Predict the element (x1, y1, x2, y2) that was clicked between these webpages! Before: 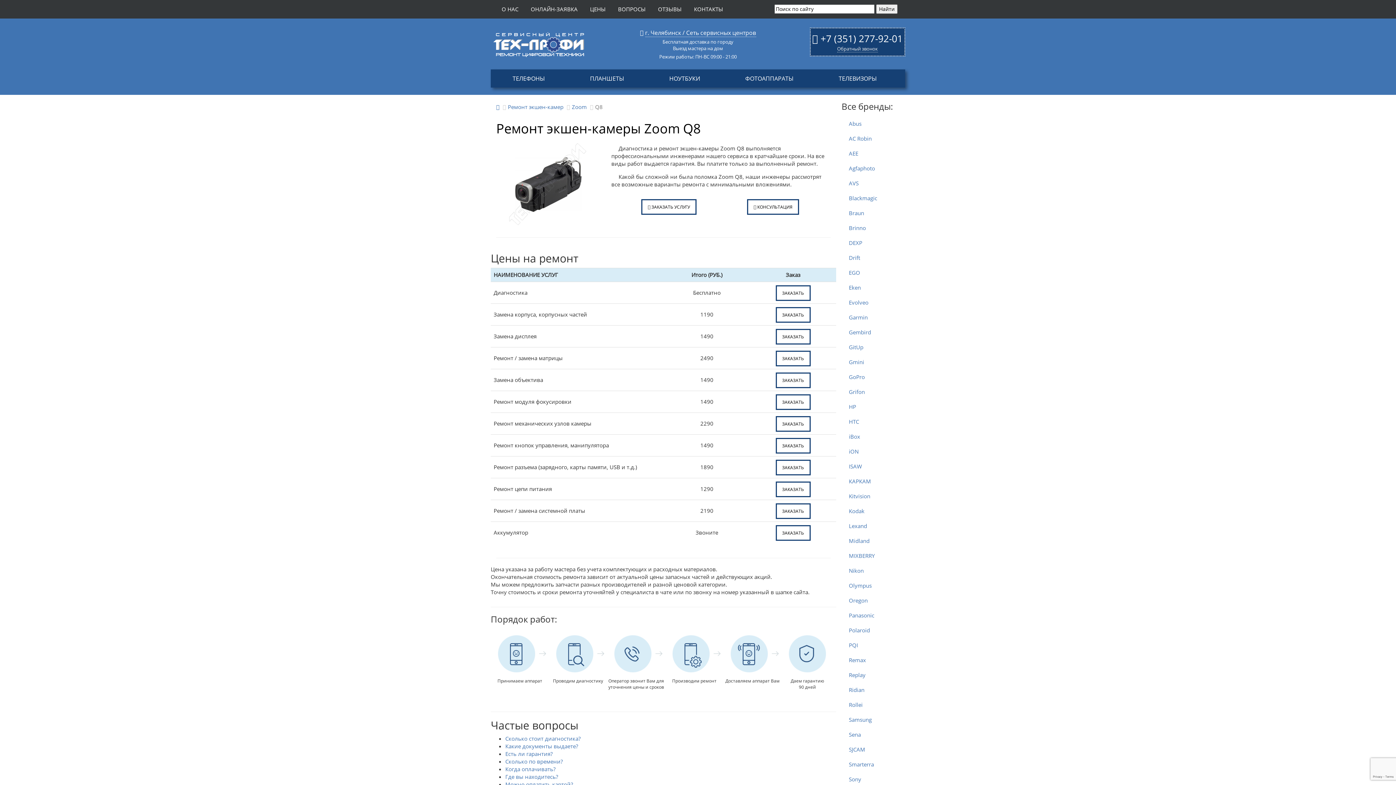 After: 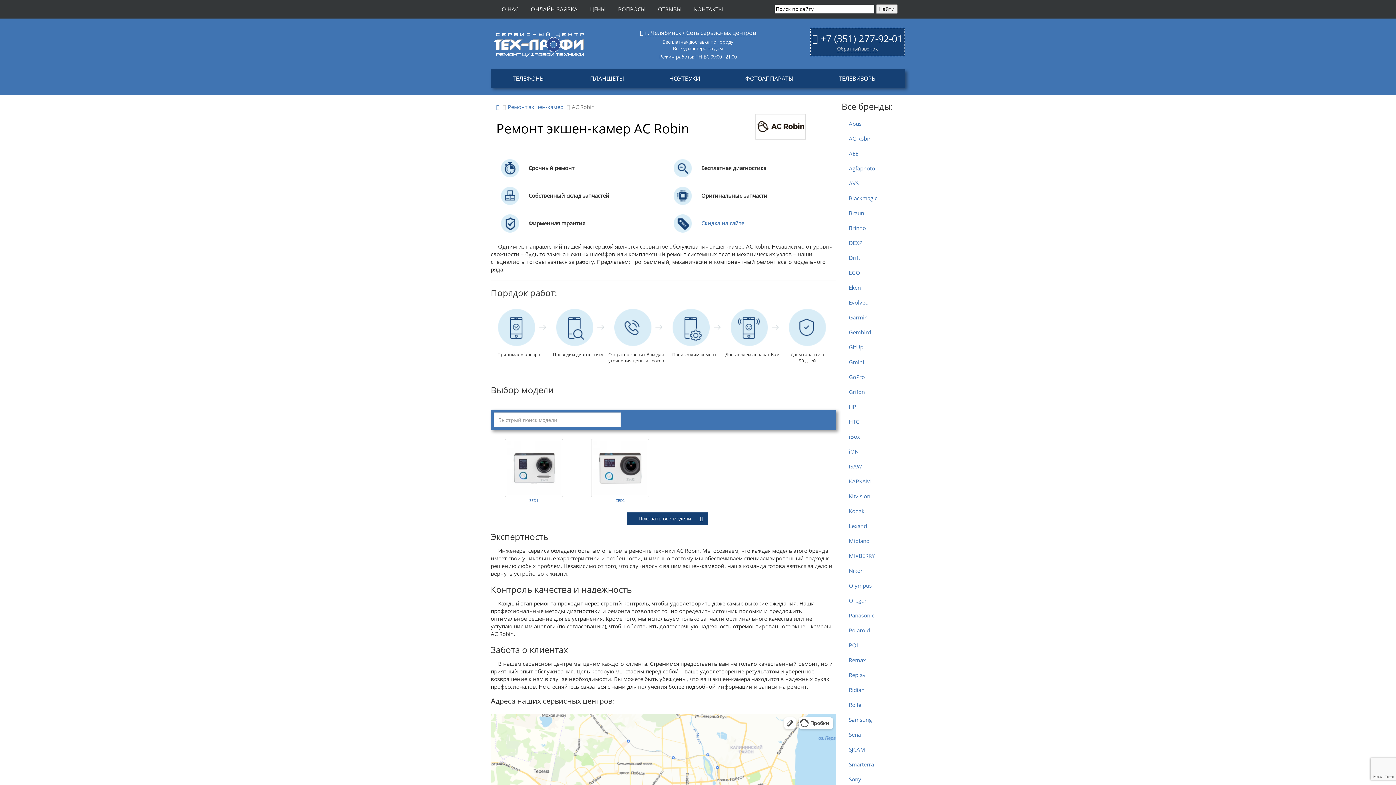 Action: bbox: (841, 131, 900, 146) label: AC Robin